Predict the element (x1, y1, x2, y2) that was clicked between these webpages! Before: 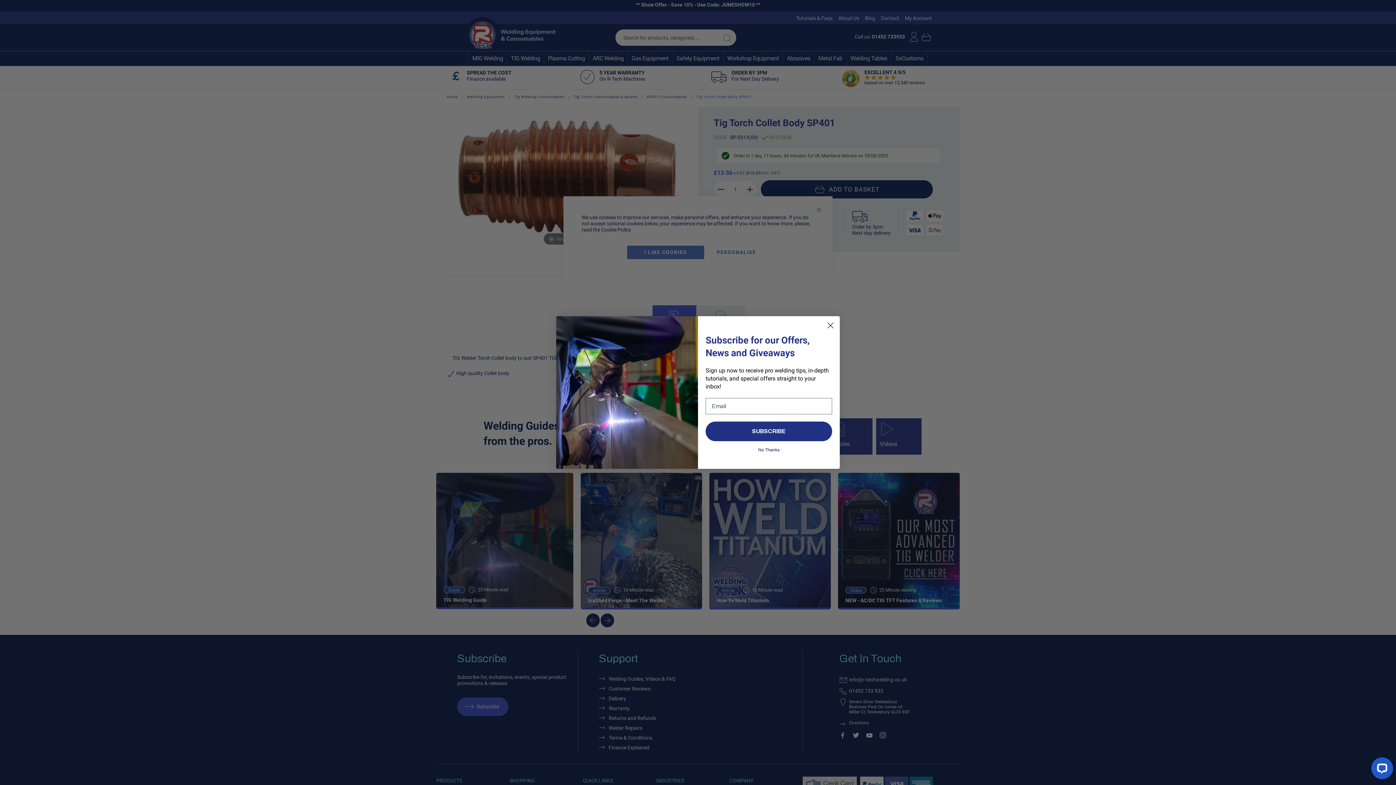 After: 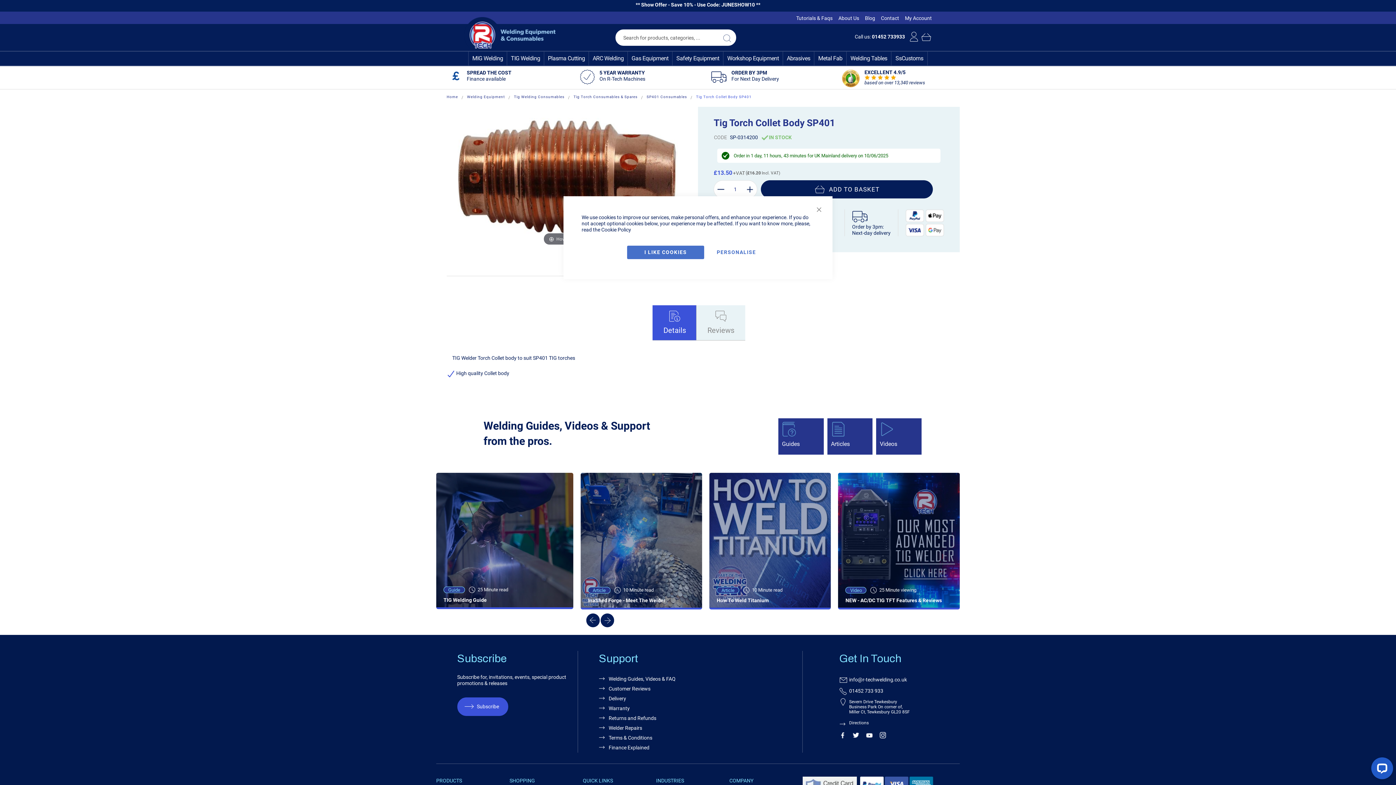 Action: label: Close dialog bbox: (824, 319, 837, 332)